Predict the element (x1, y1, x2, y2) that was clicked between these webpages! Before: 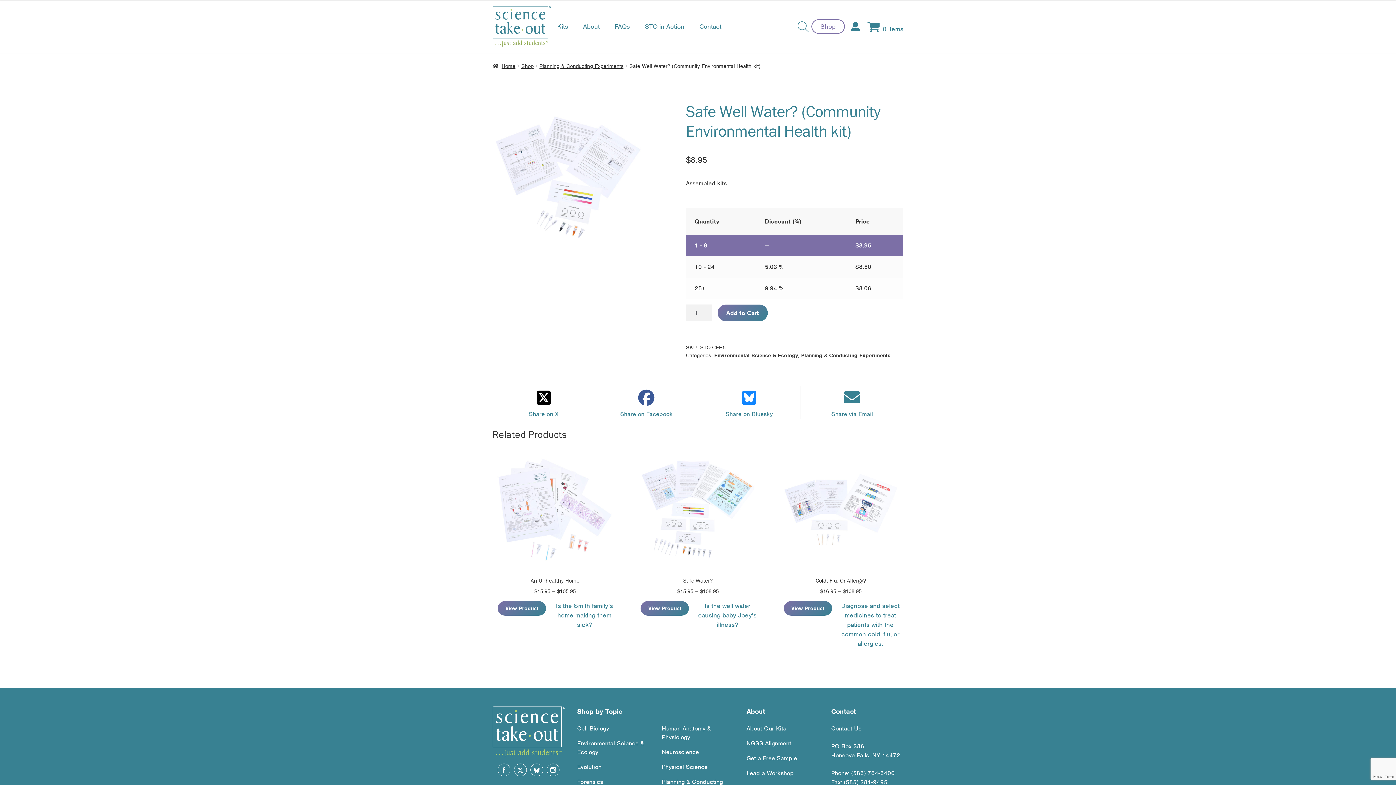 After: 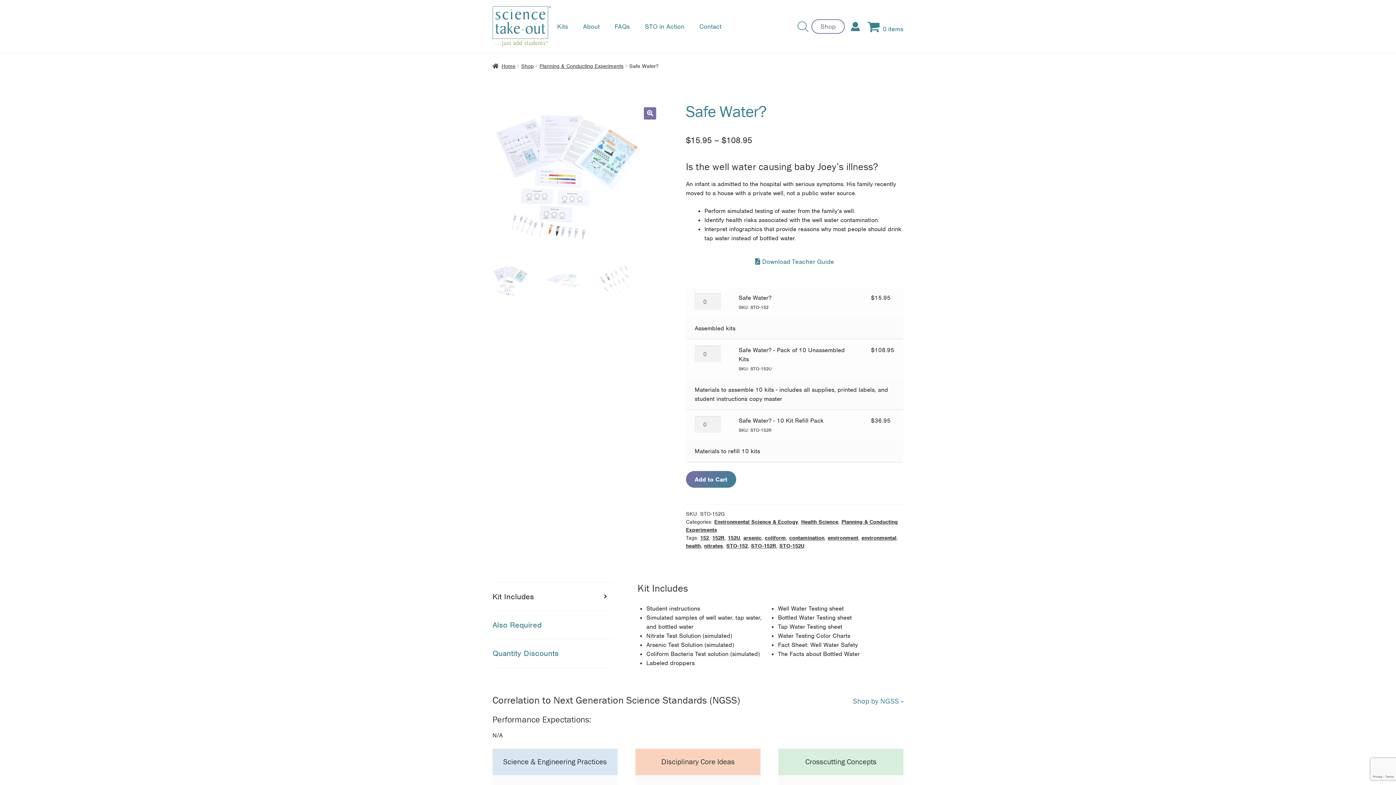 Action: bbox: (640, 601, 689, 616) label: View Product